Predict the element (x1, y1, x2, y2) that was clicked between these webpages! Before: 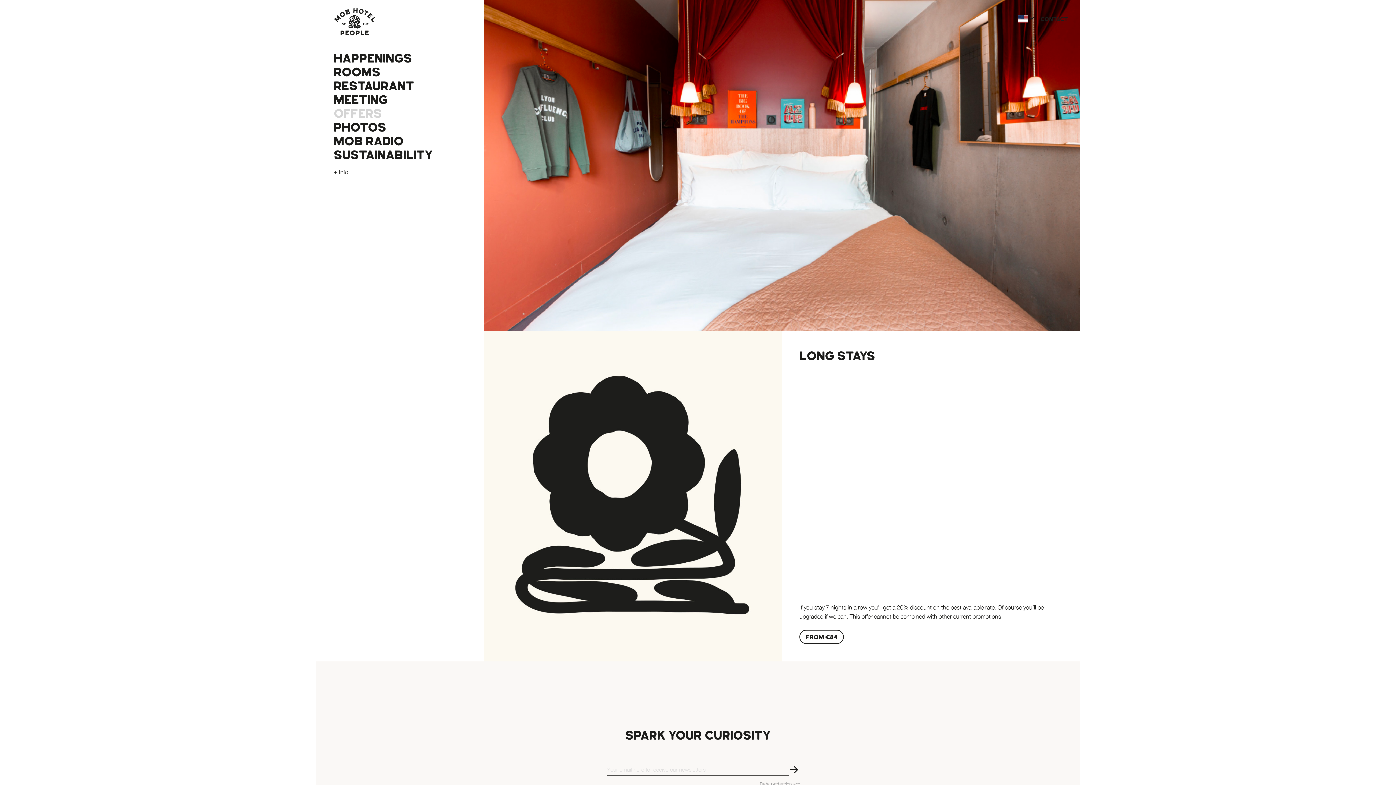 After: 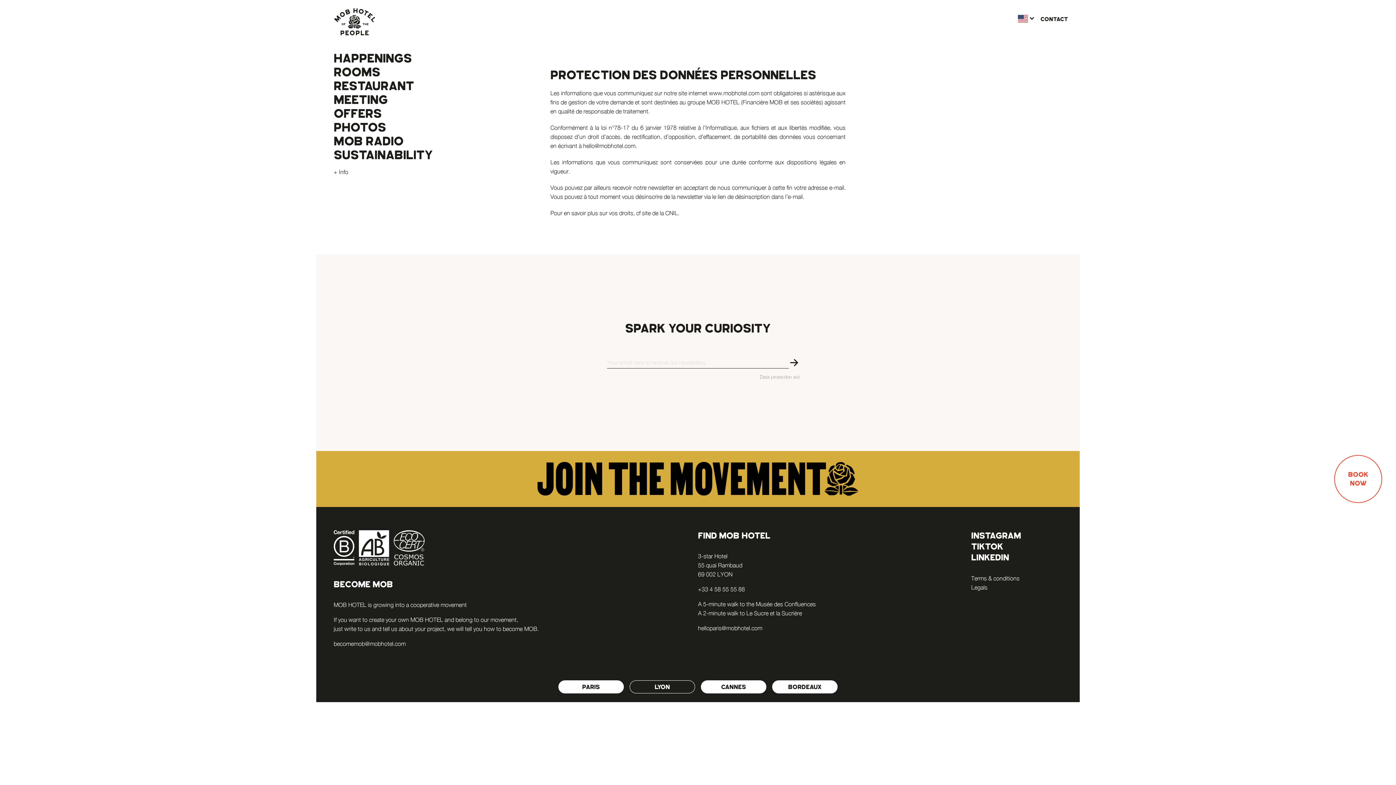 Action: label: Data protection act bbox: (760, 781, 800, 787)